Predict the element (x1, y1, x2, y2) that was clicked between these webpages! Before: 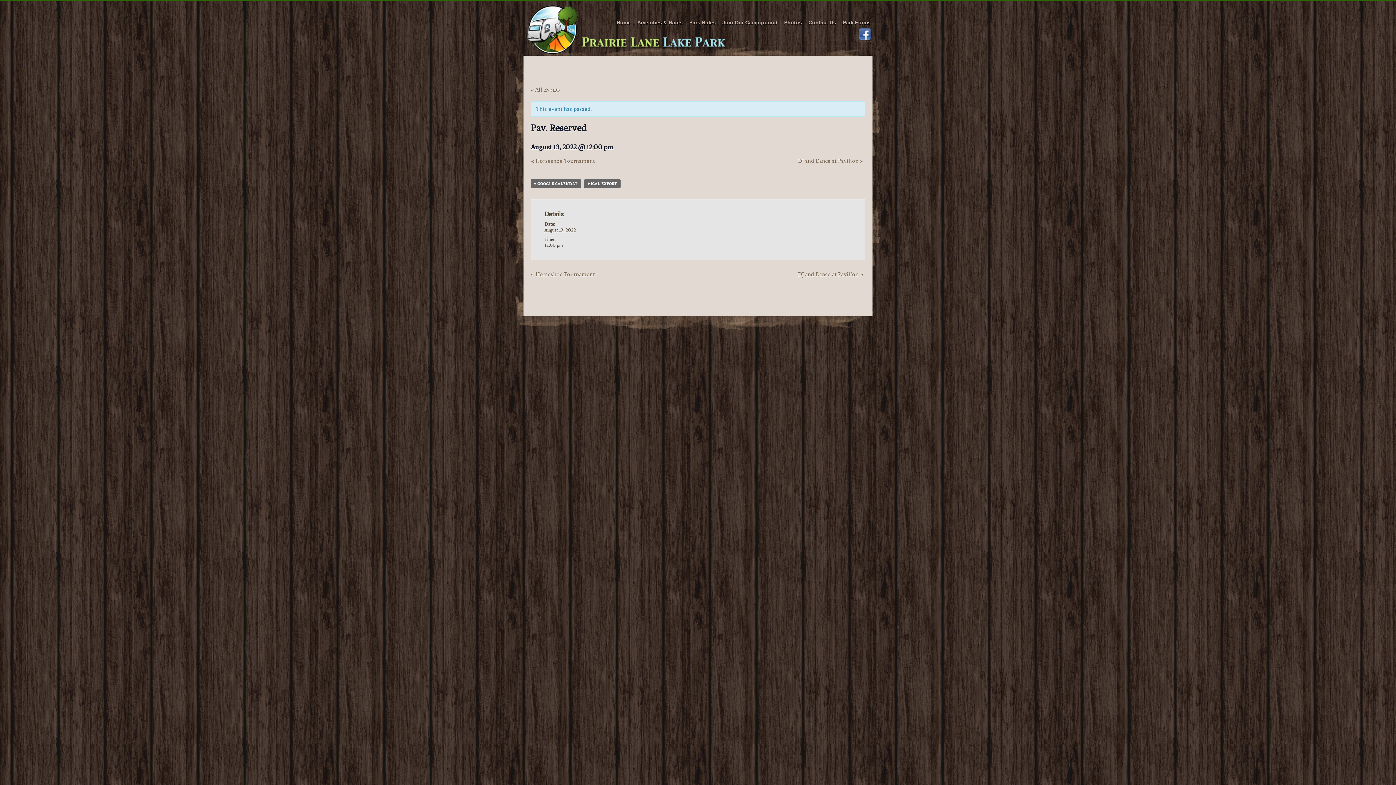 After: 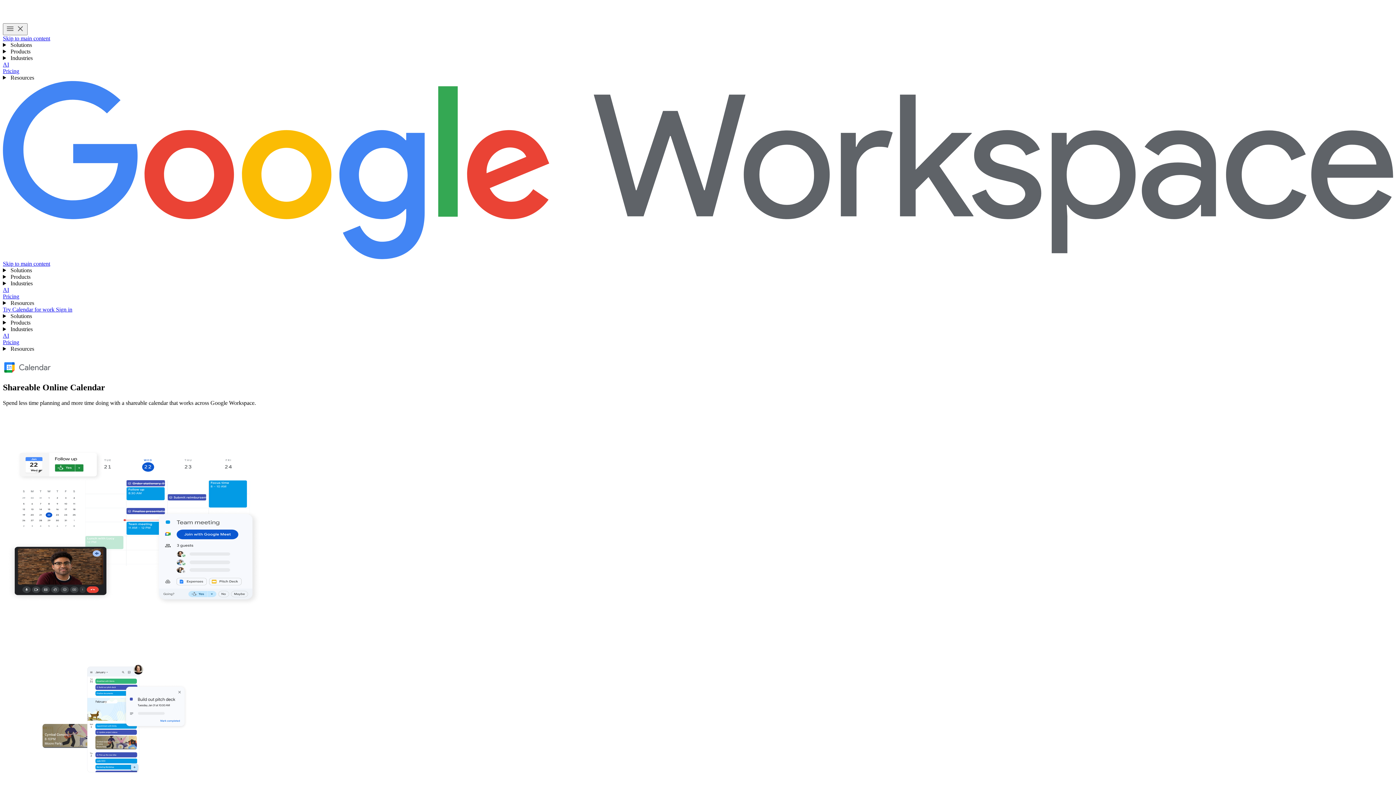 Action: label: + GOOGLE CALENDAR bbox: (530, 179, 581, 188)